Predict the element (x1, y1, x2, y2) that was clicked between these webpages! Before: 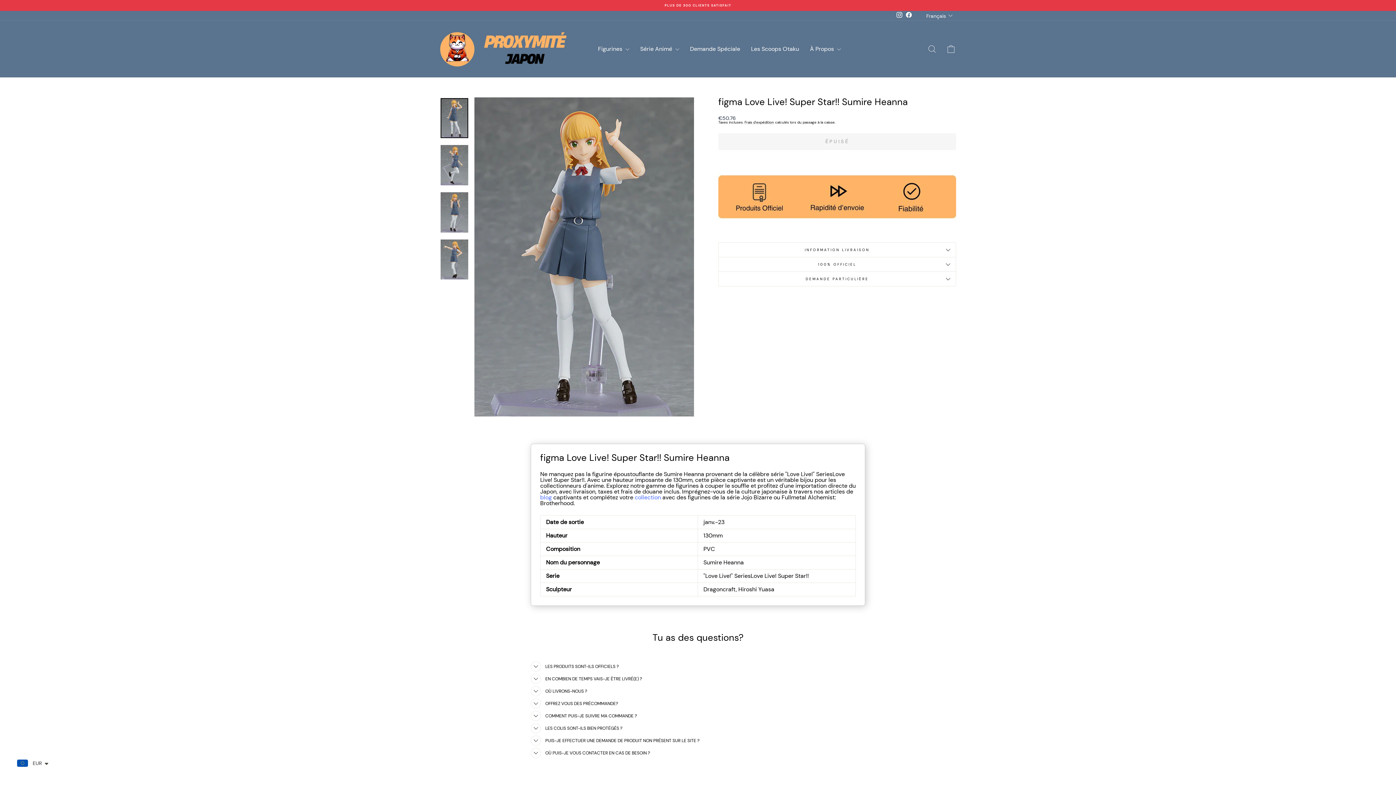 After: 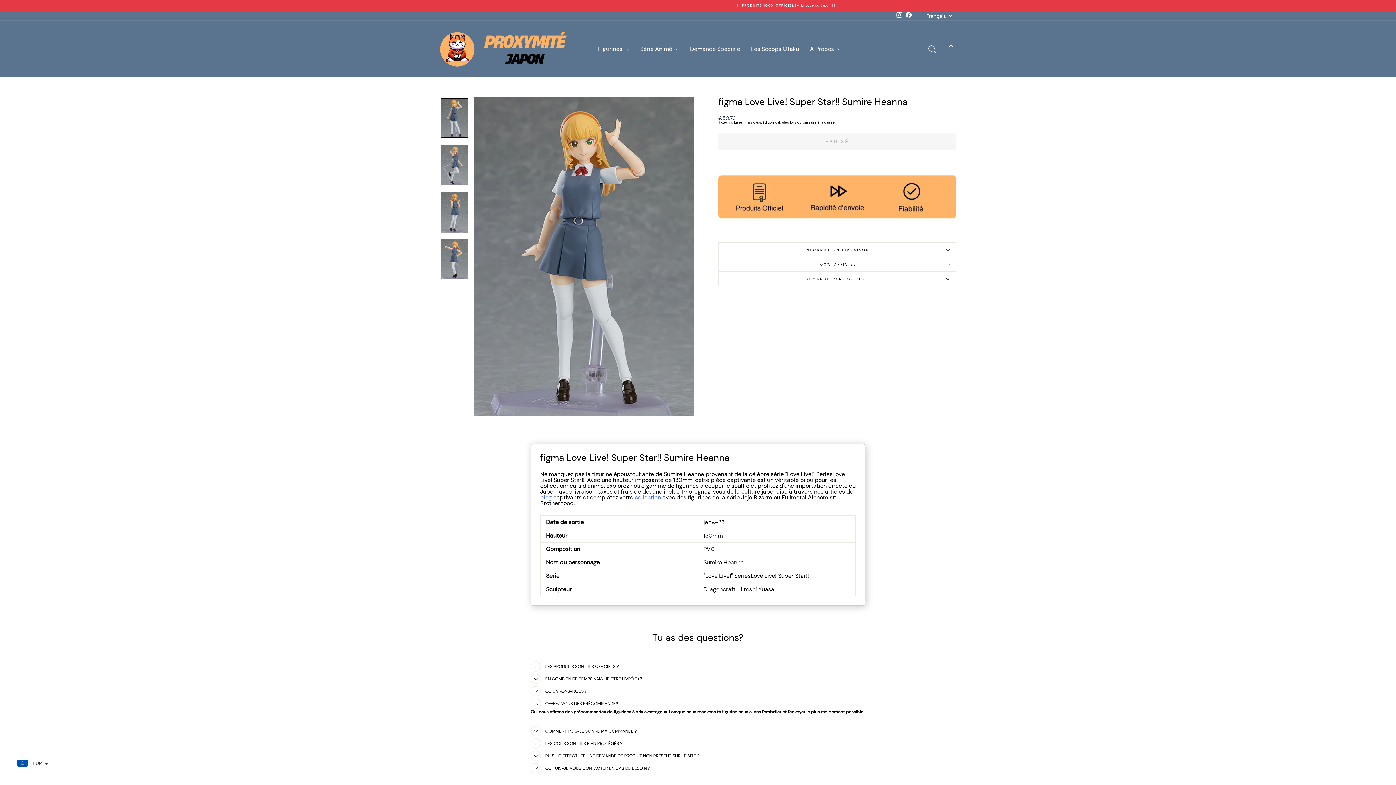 Action: label: OFFREZ VOUS DES PRÉCOMMANDE? bbox: (530, 697, 618, 710)